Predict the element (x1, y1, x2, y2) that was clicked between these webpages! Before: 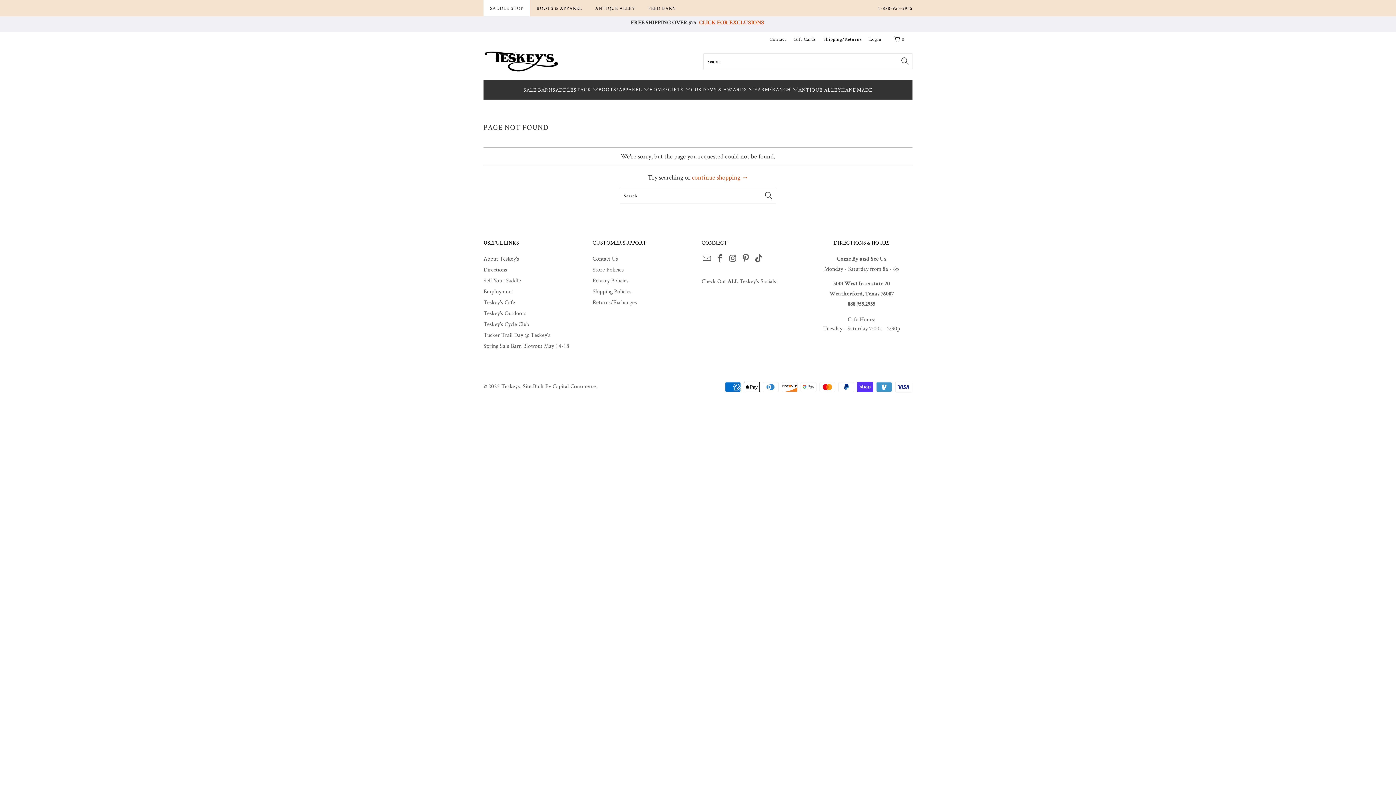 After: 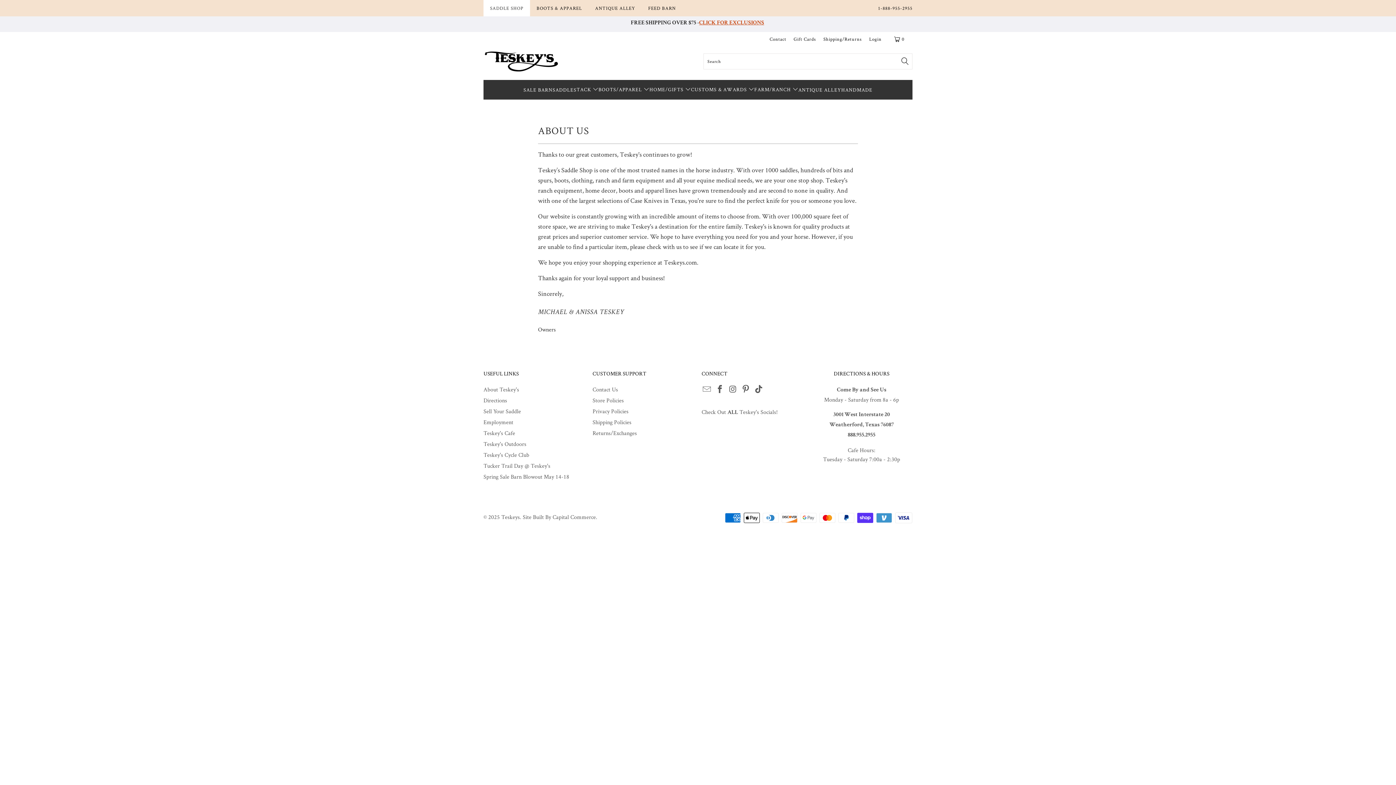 Action: bbox: (483, 255, 519, 262) label: About Teskey's